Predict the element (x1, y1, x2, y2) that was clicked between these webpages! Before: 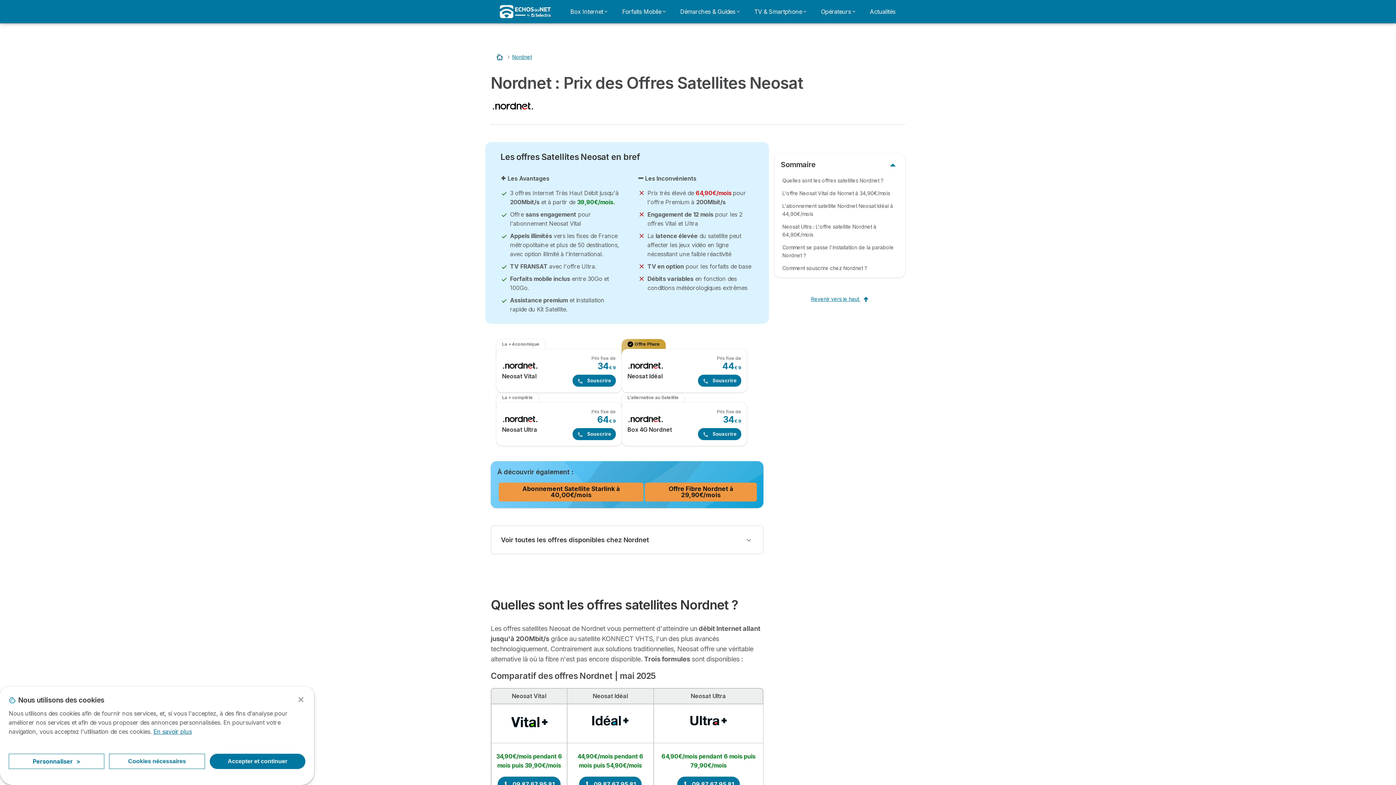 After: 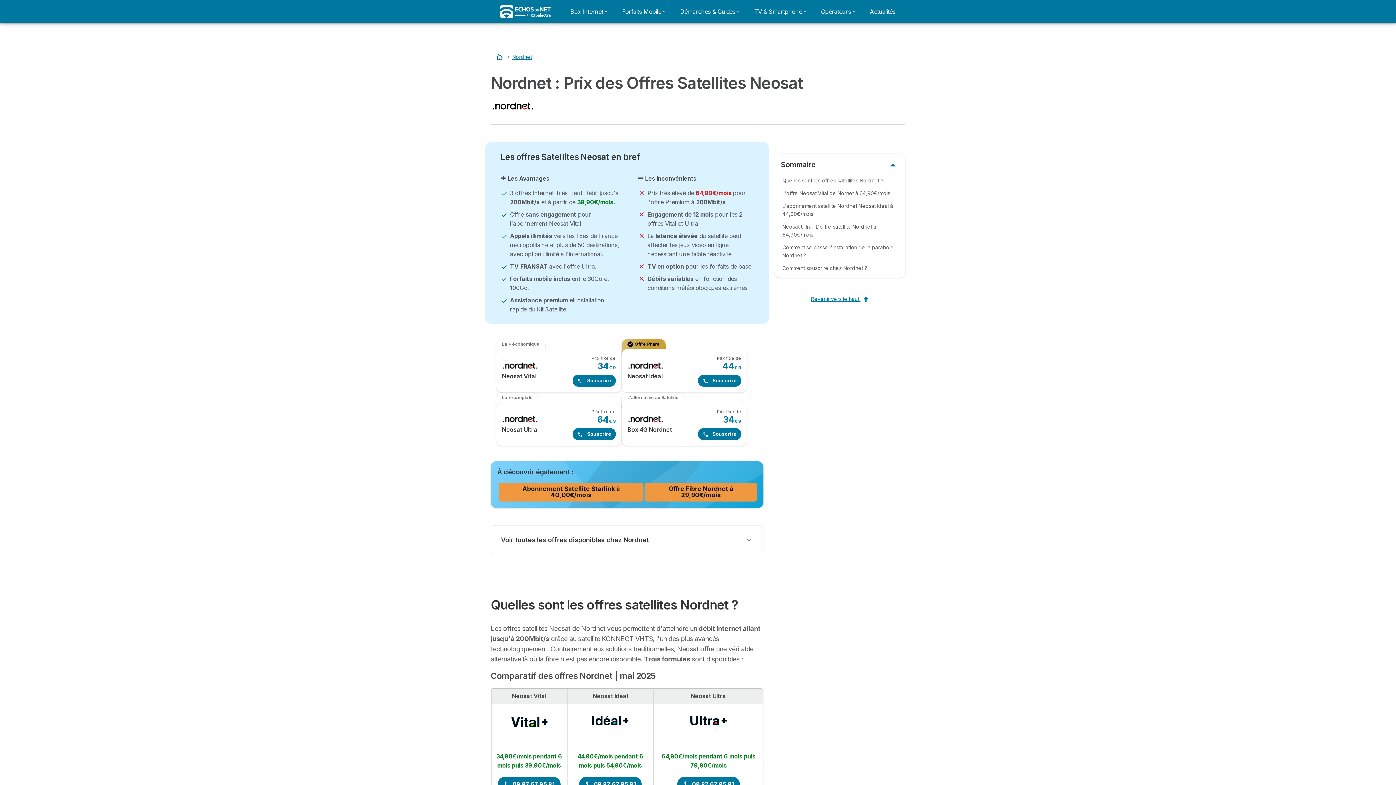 Action: bbox: (209, 754, 305, 769) label: Accepter et continuer